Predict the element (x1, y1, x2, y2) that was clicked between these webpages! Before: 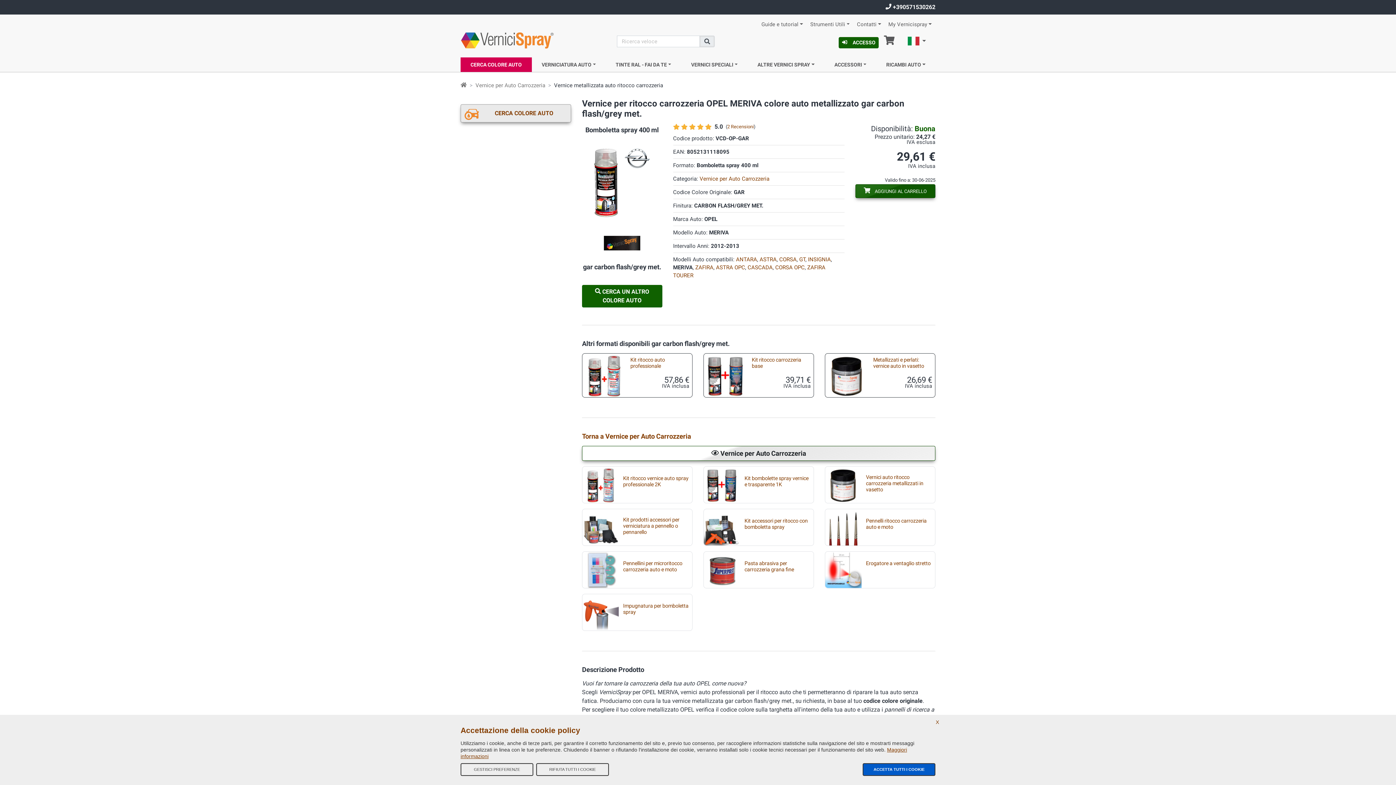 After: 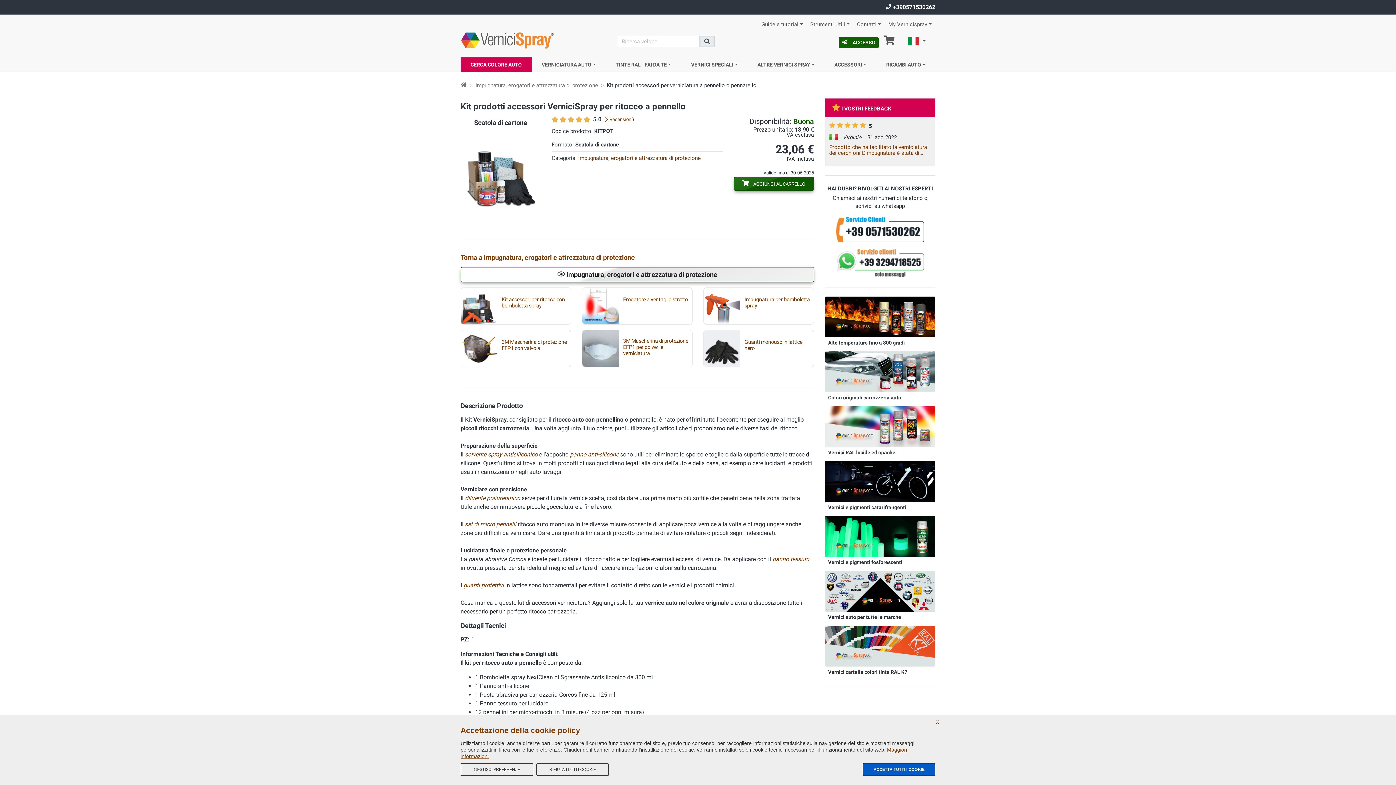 Action: bbox: (623, 516, 679, 535) label: Kit prodotti accessori per verniciatura a pennello o pennarello